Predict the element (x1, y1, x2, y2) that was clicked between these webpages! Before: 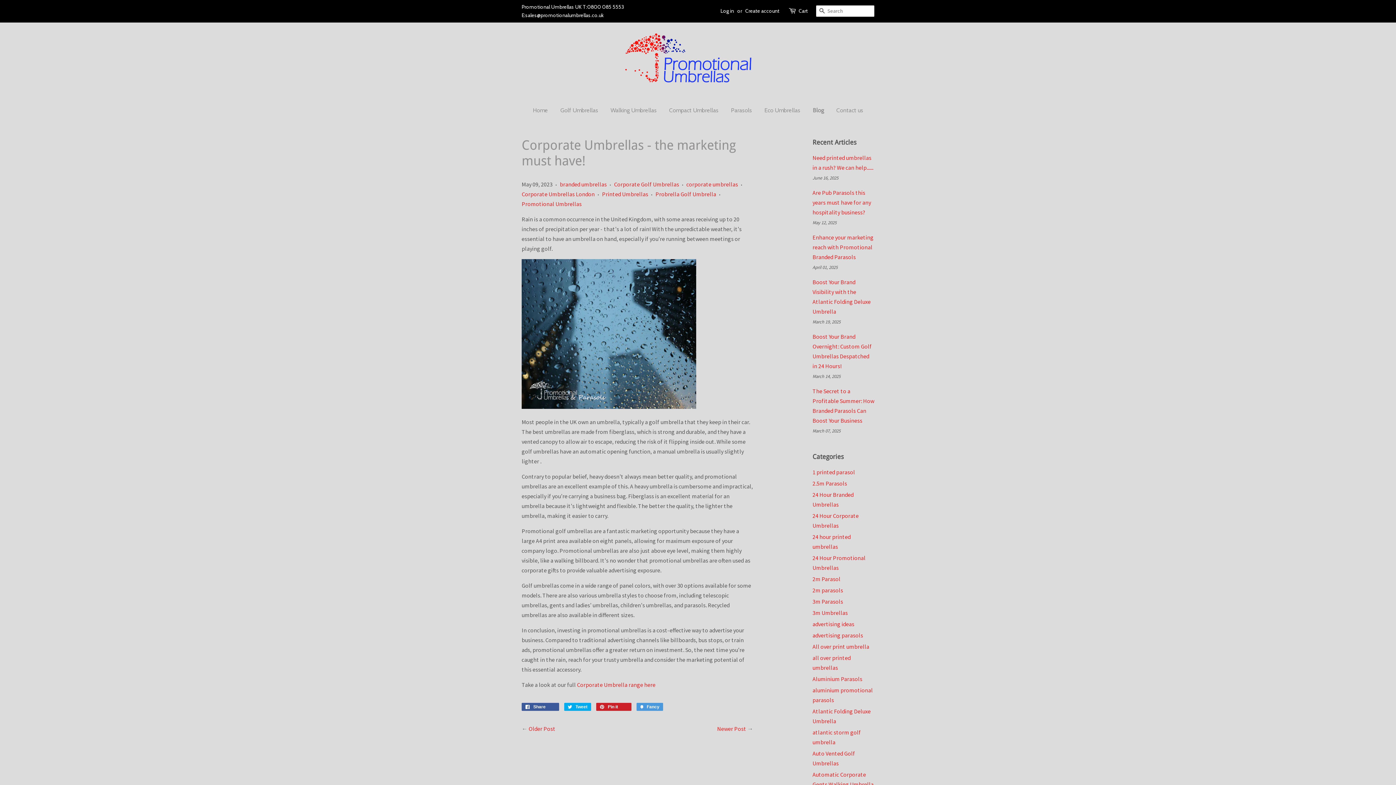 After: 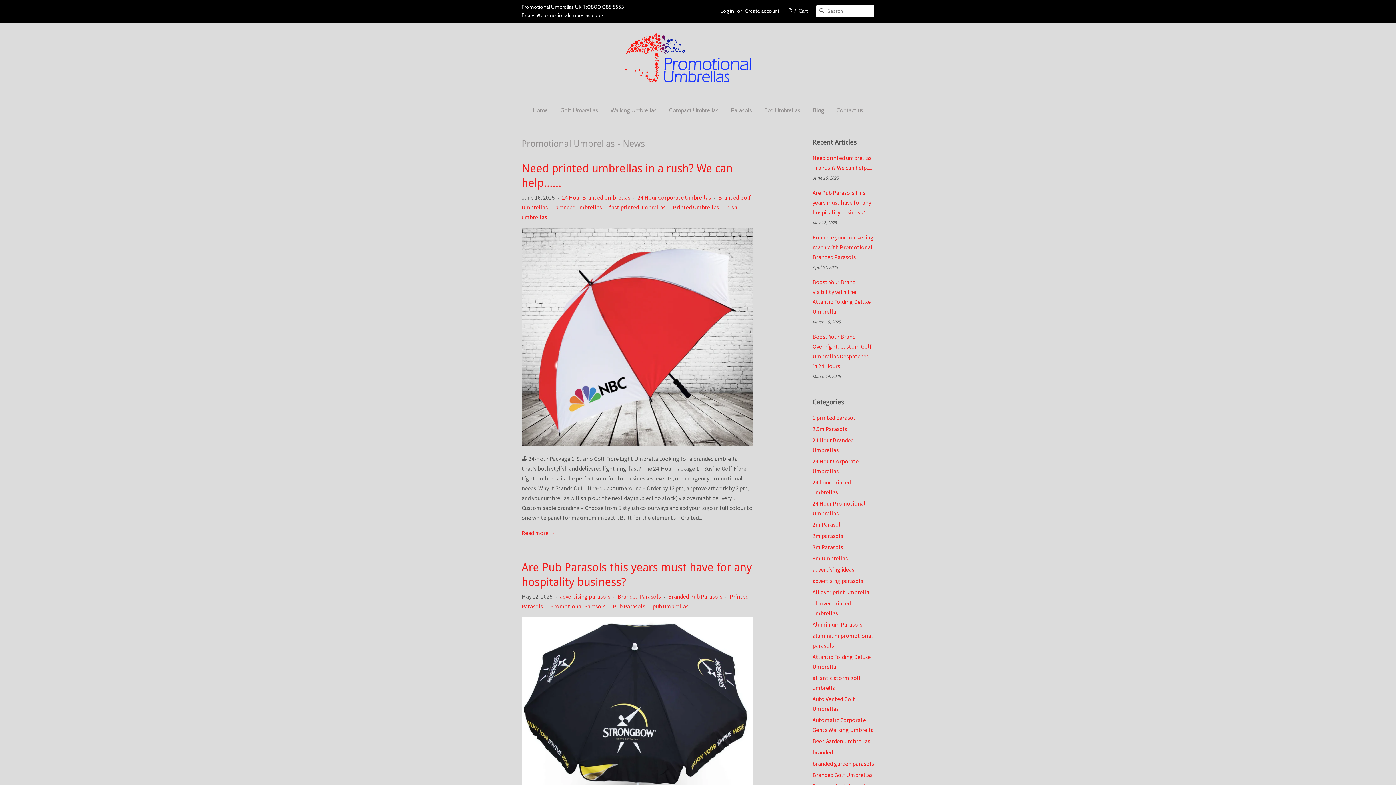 Action: bbox: (807, 100, 829, 120) label: Blog